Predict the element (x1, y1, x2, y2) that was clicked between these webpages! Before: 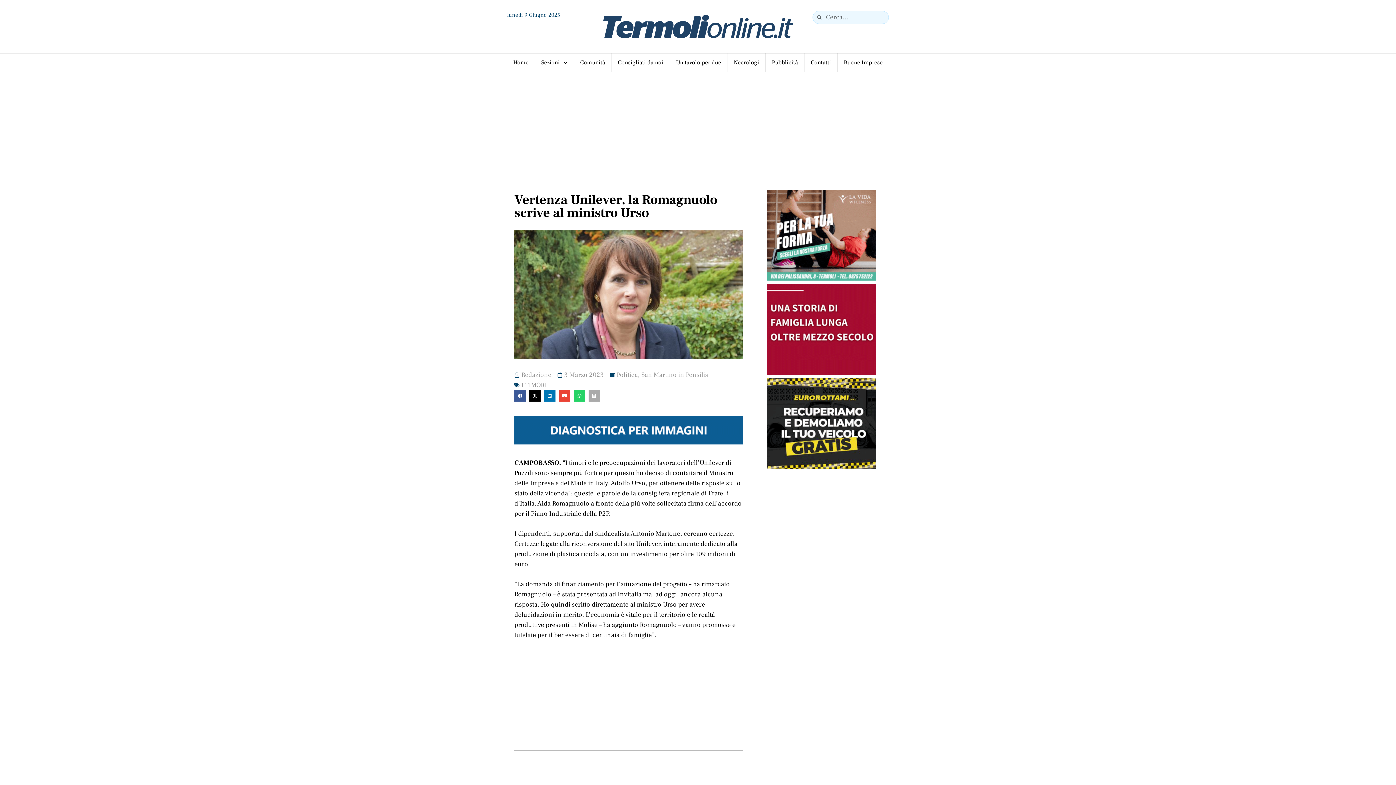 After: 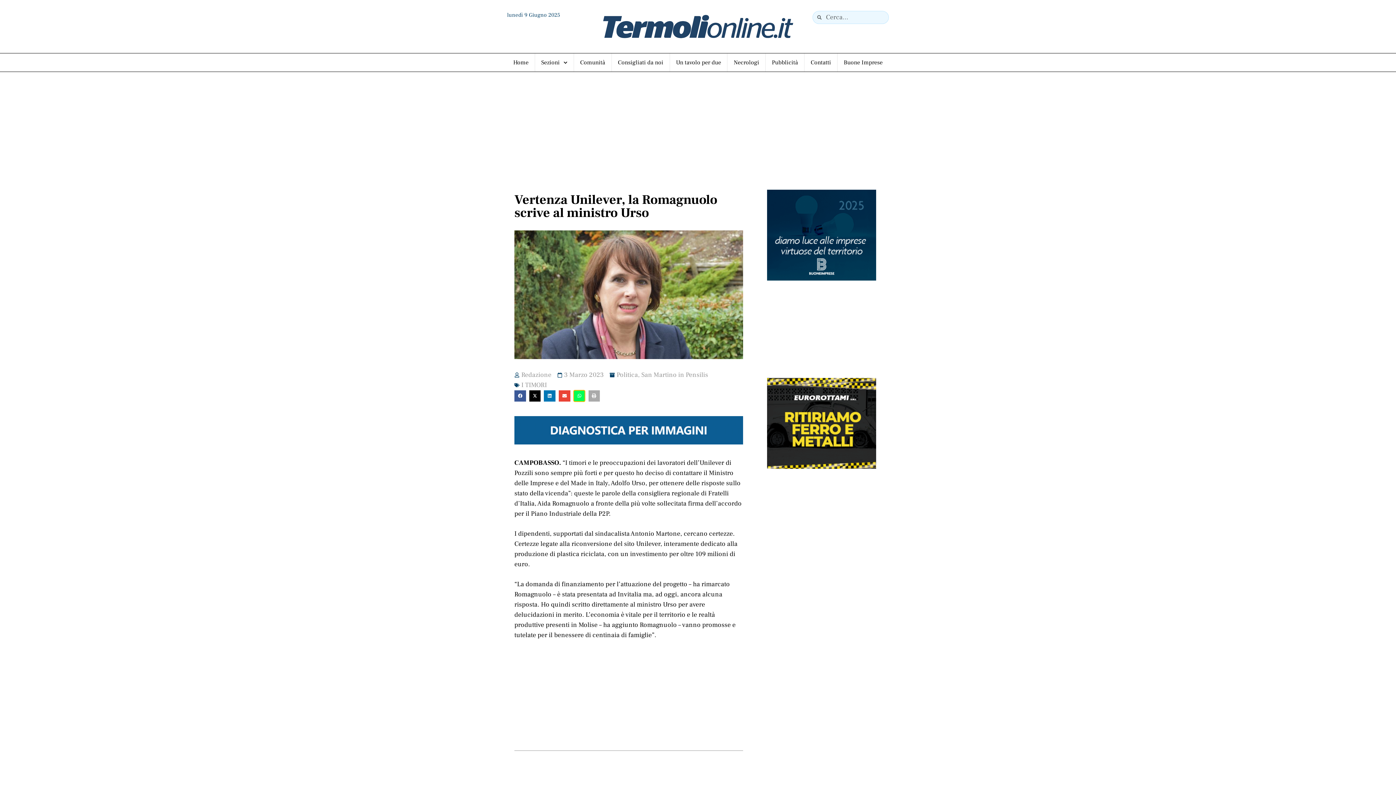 Action: label: Condividi su whatsapp bbox: (573, 390, 585, 401)